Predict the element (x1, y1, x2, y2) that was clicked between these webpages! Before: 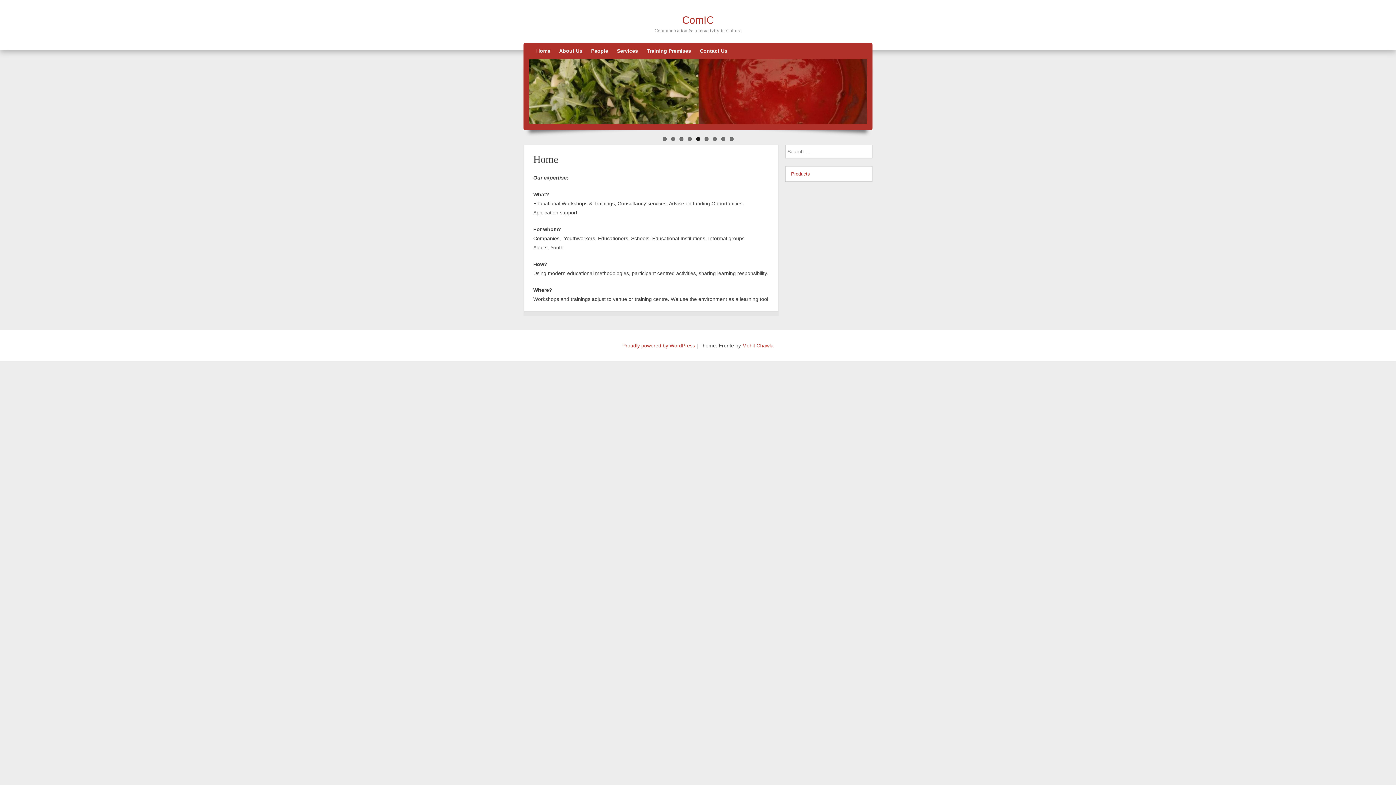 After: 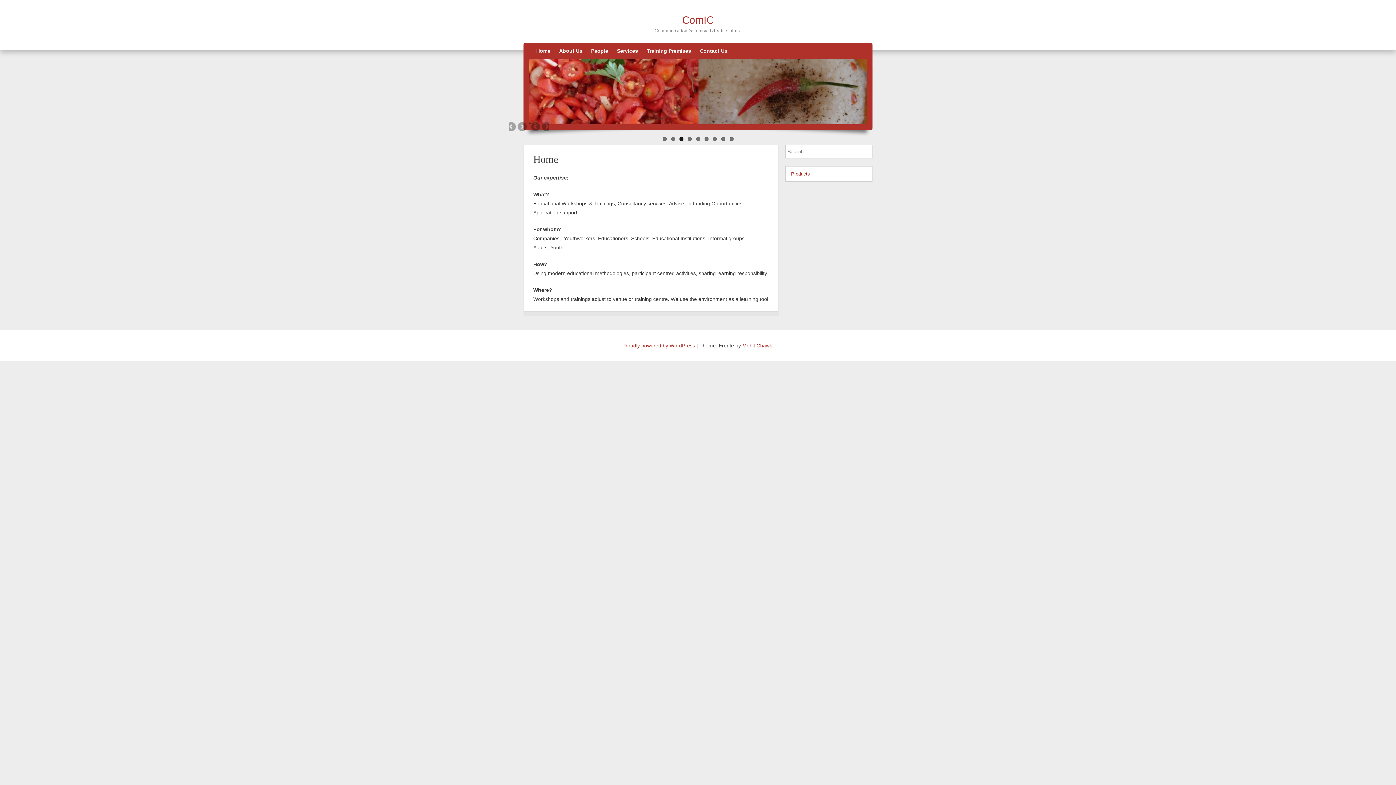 Action: label: 3 bbox: (679, 137, 683, 141)